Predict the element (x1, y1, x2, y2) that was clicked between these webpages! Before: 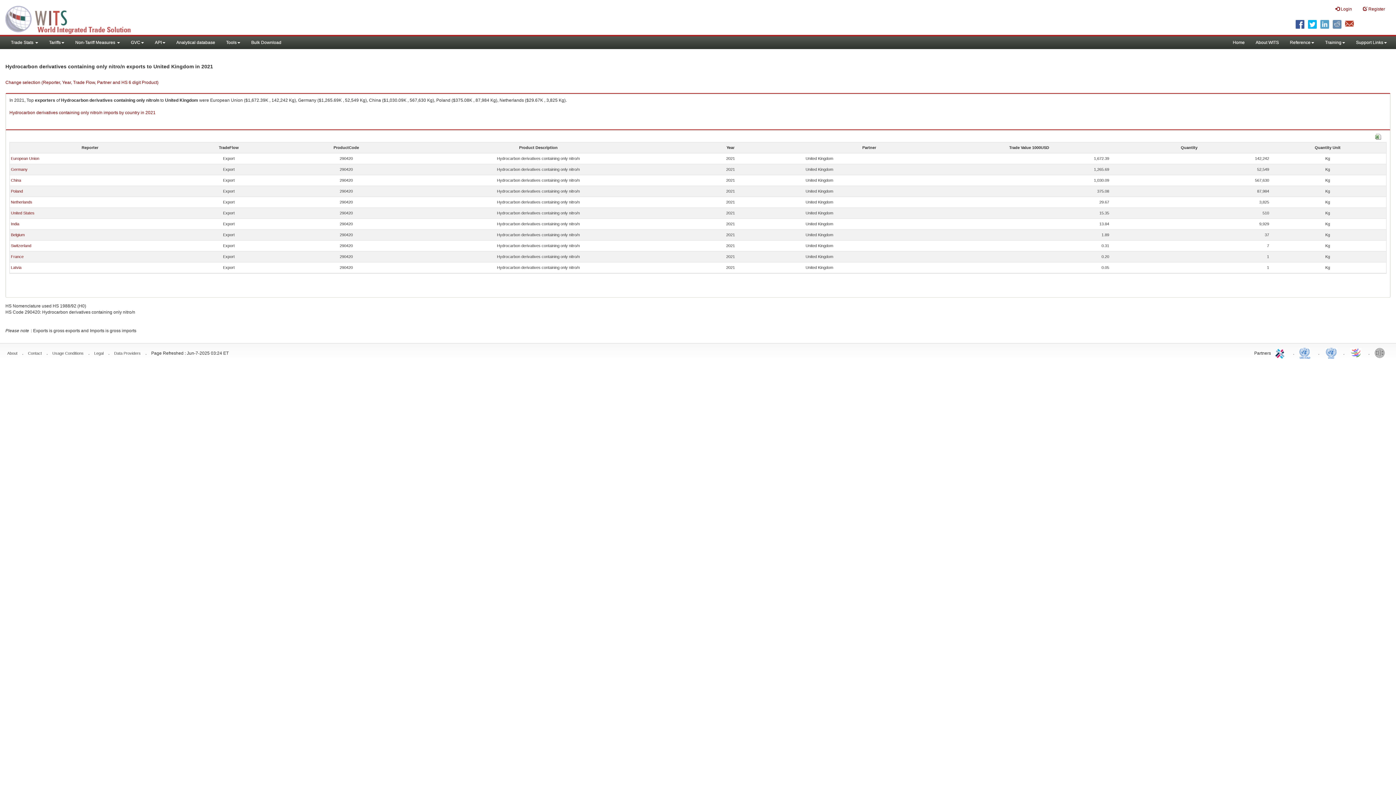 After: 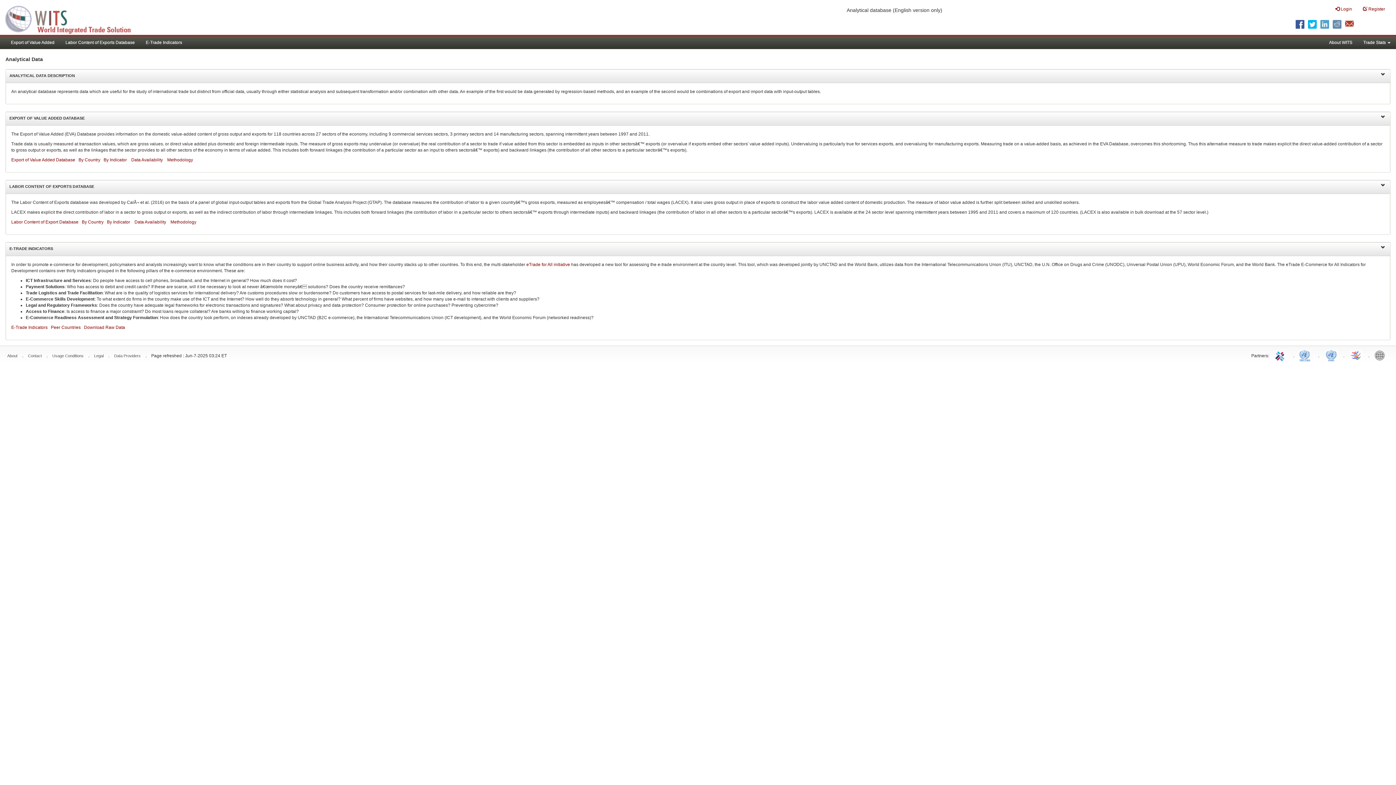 Action: label: Analytical database bbox: (170, 36, 220, 49)